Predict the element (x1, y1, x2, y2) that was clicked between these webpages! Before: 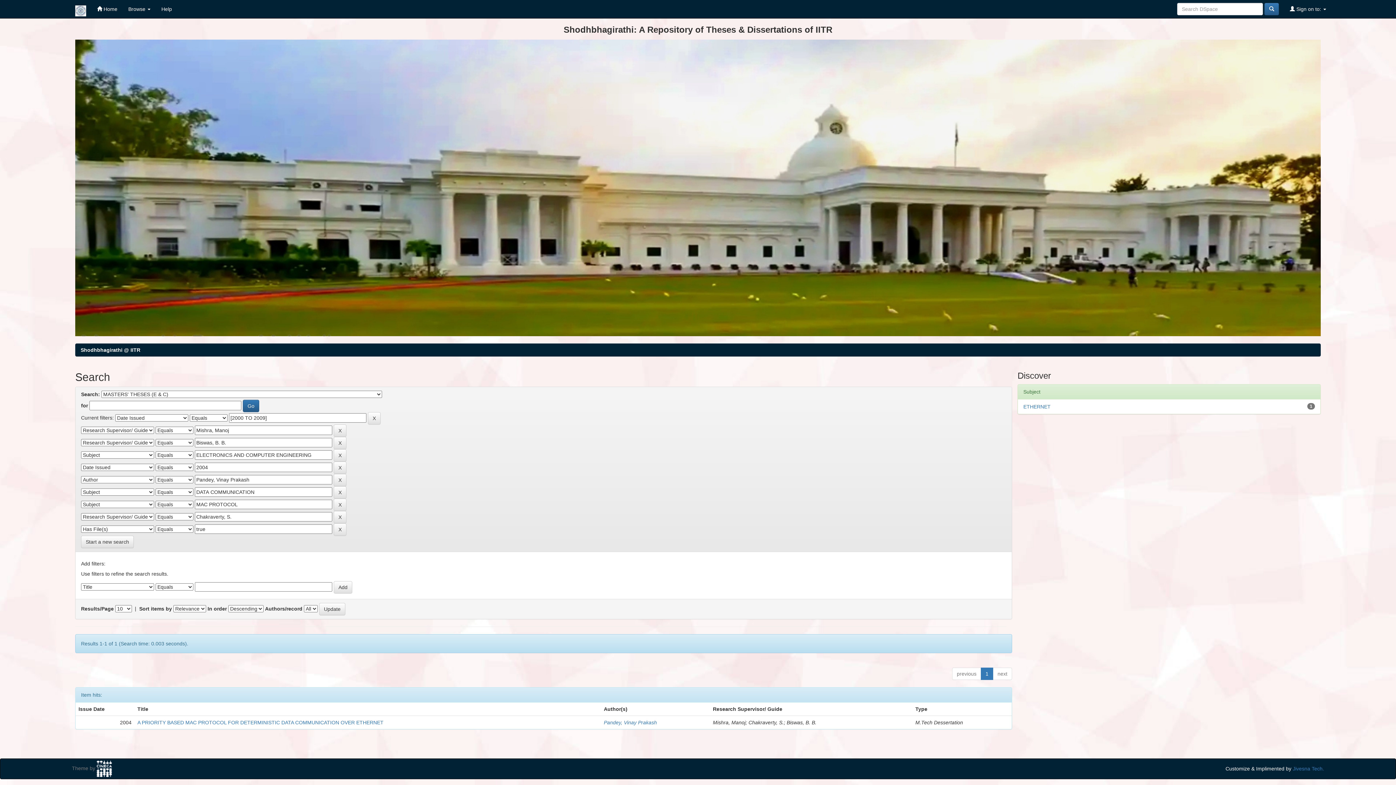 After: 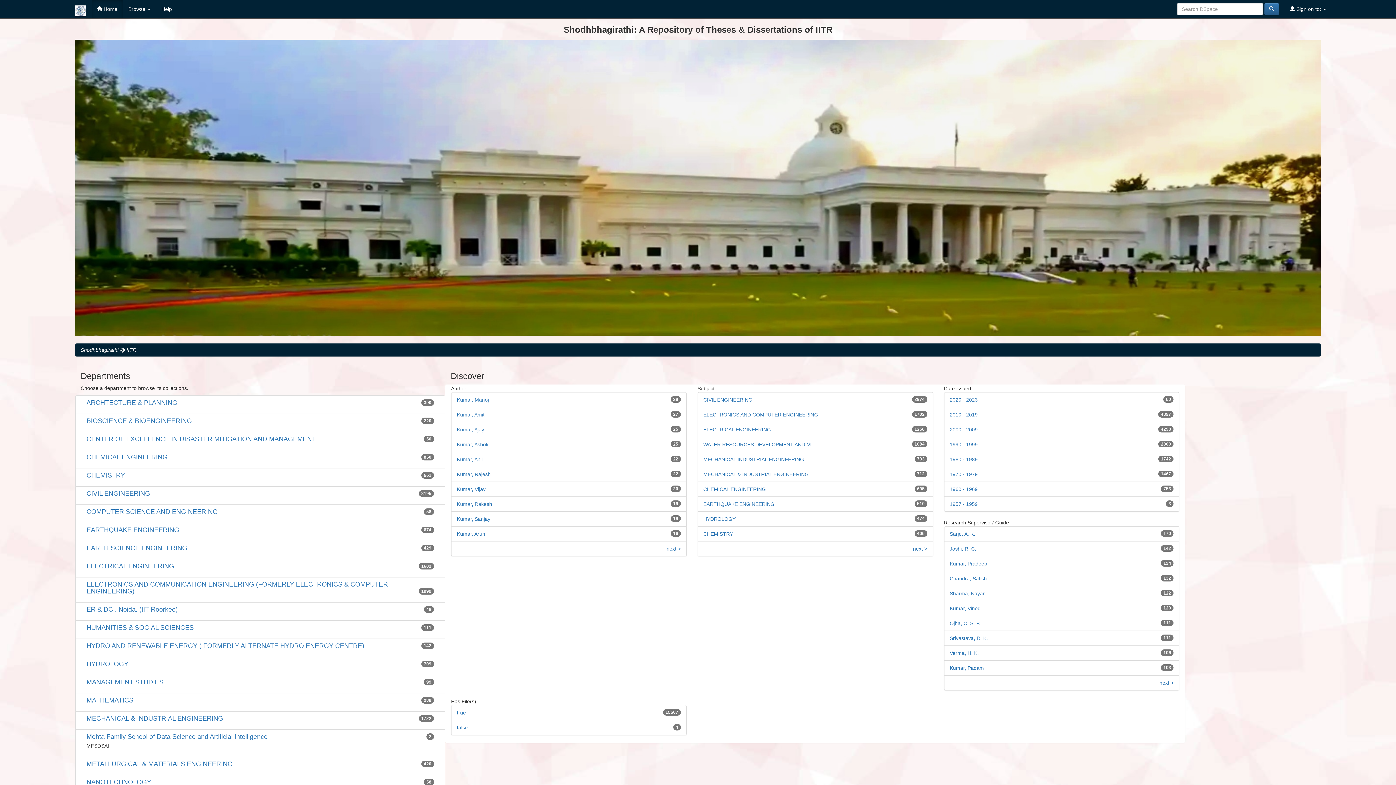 Action: label: Shodhbhagirathi @ IITR bbox: (80, 347, 140, 353)